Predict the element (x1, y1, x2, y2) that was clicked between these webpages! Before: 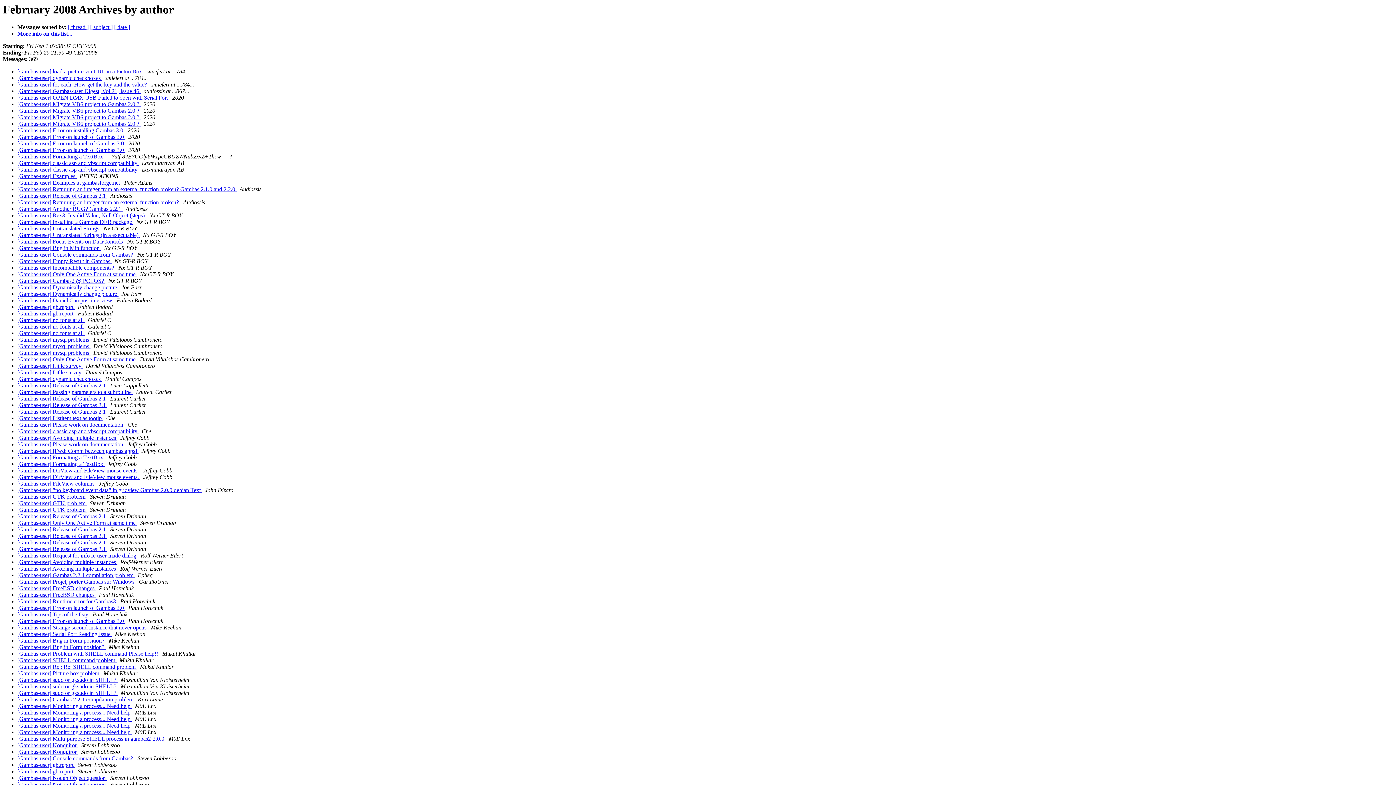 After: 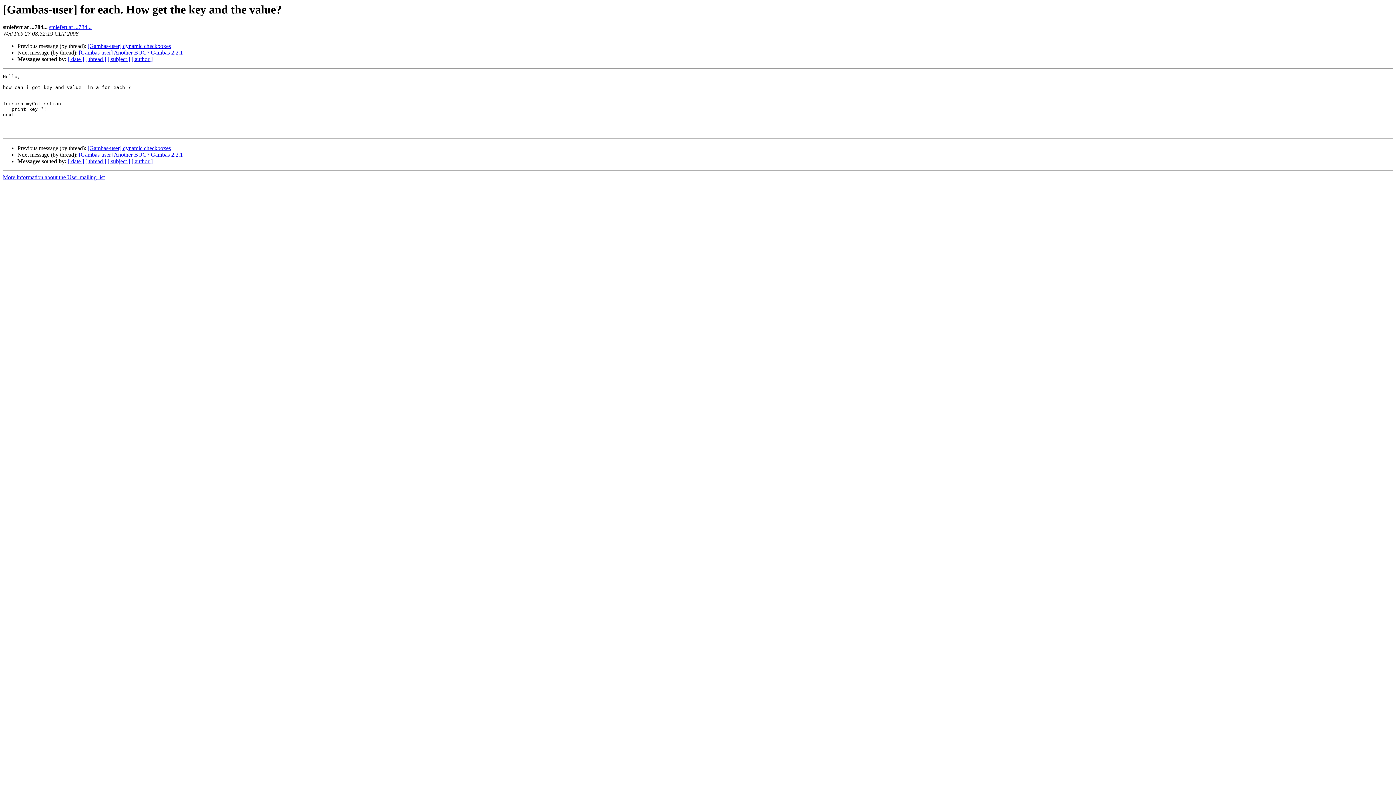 Action: label: [Gambas-user] for each. How get the key and the value?  bbox: (17, 81, 148, 87)